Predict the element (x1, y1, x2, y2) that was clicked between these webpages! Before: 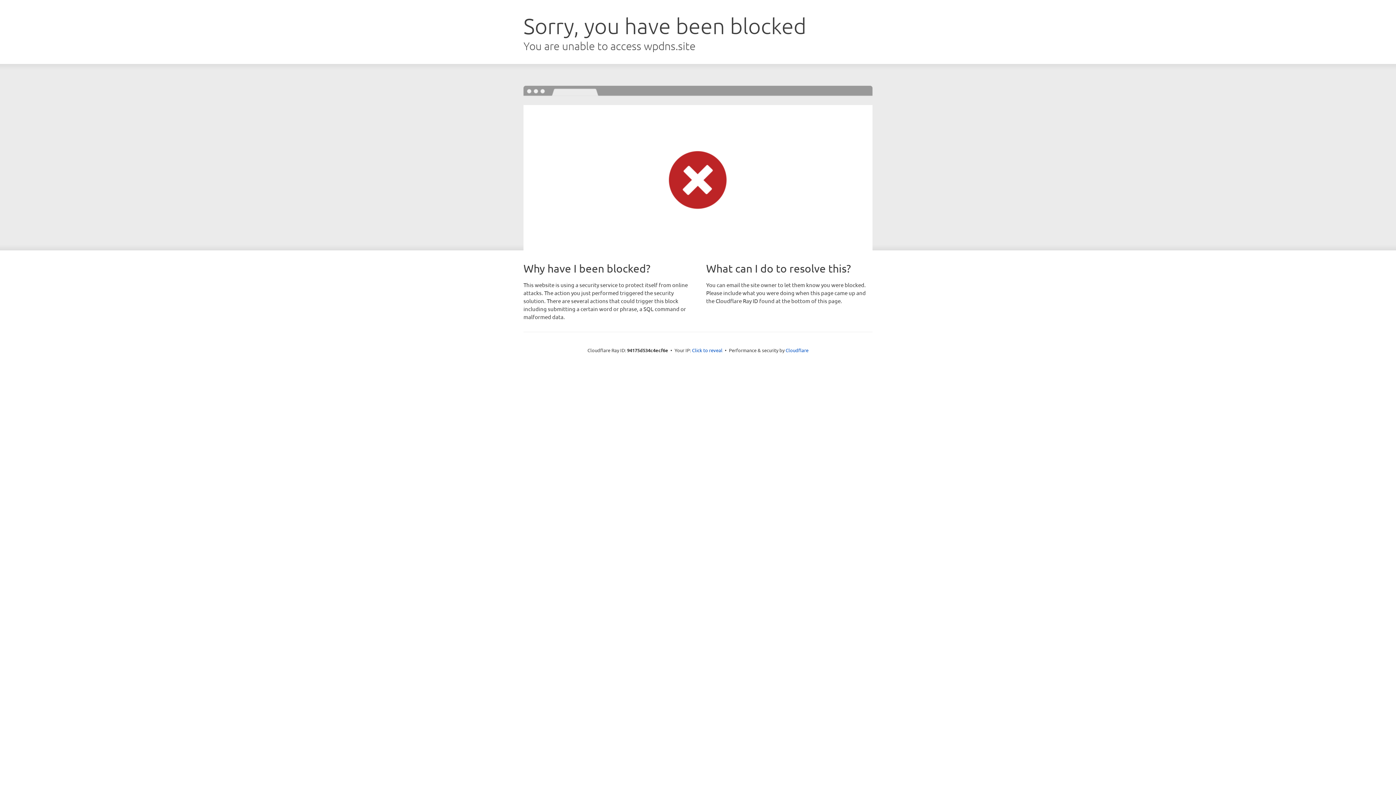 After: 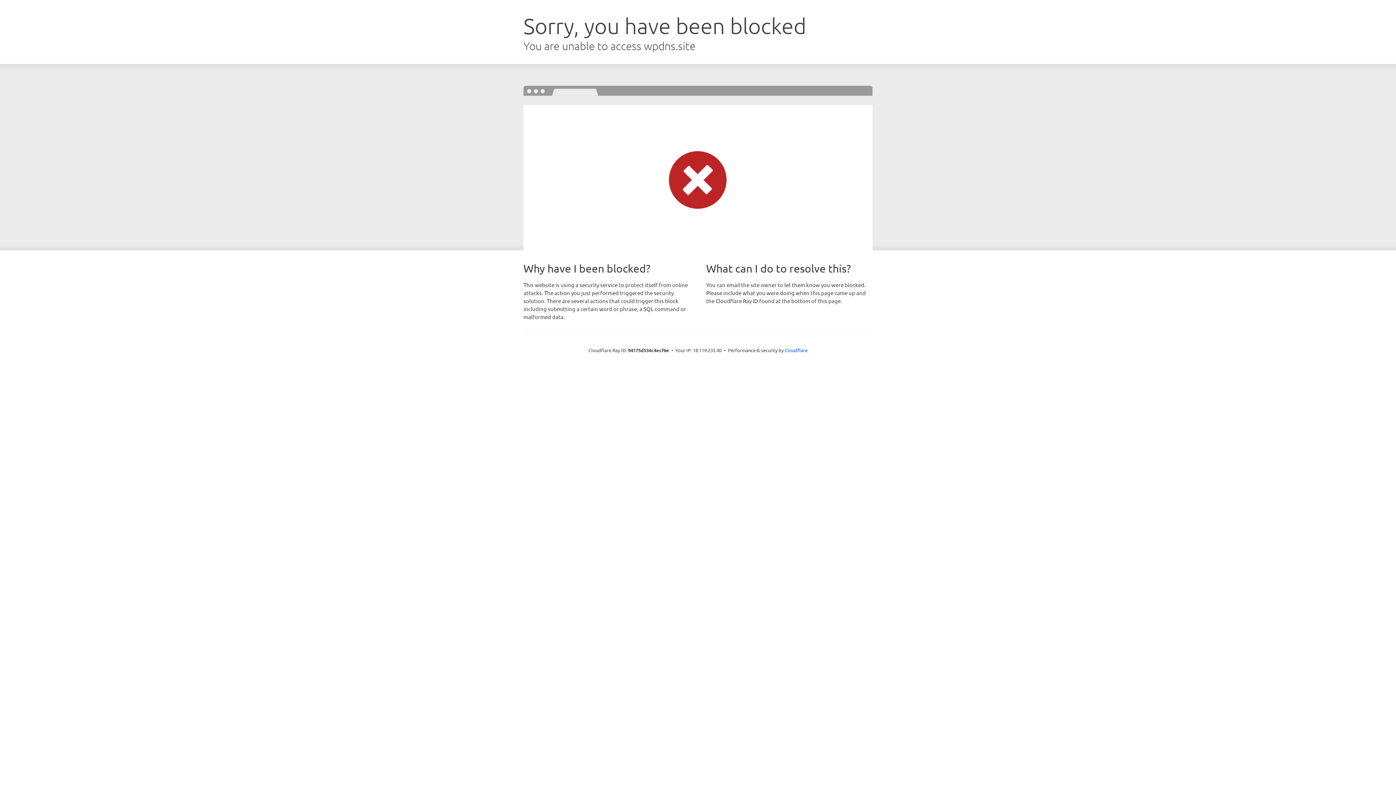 Action: bbox: (692, 346, 722, 353) label: Click to reveal